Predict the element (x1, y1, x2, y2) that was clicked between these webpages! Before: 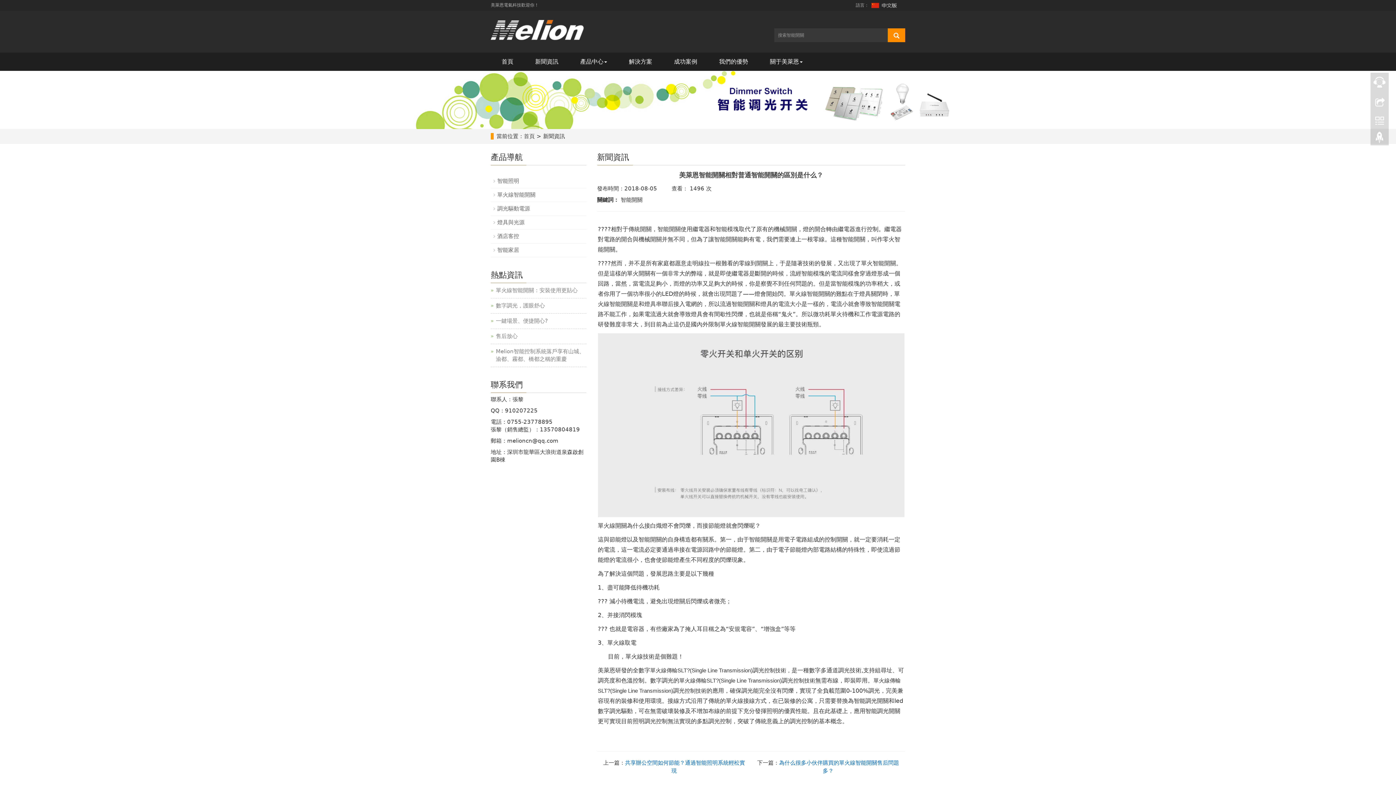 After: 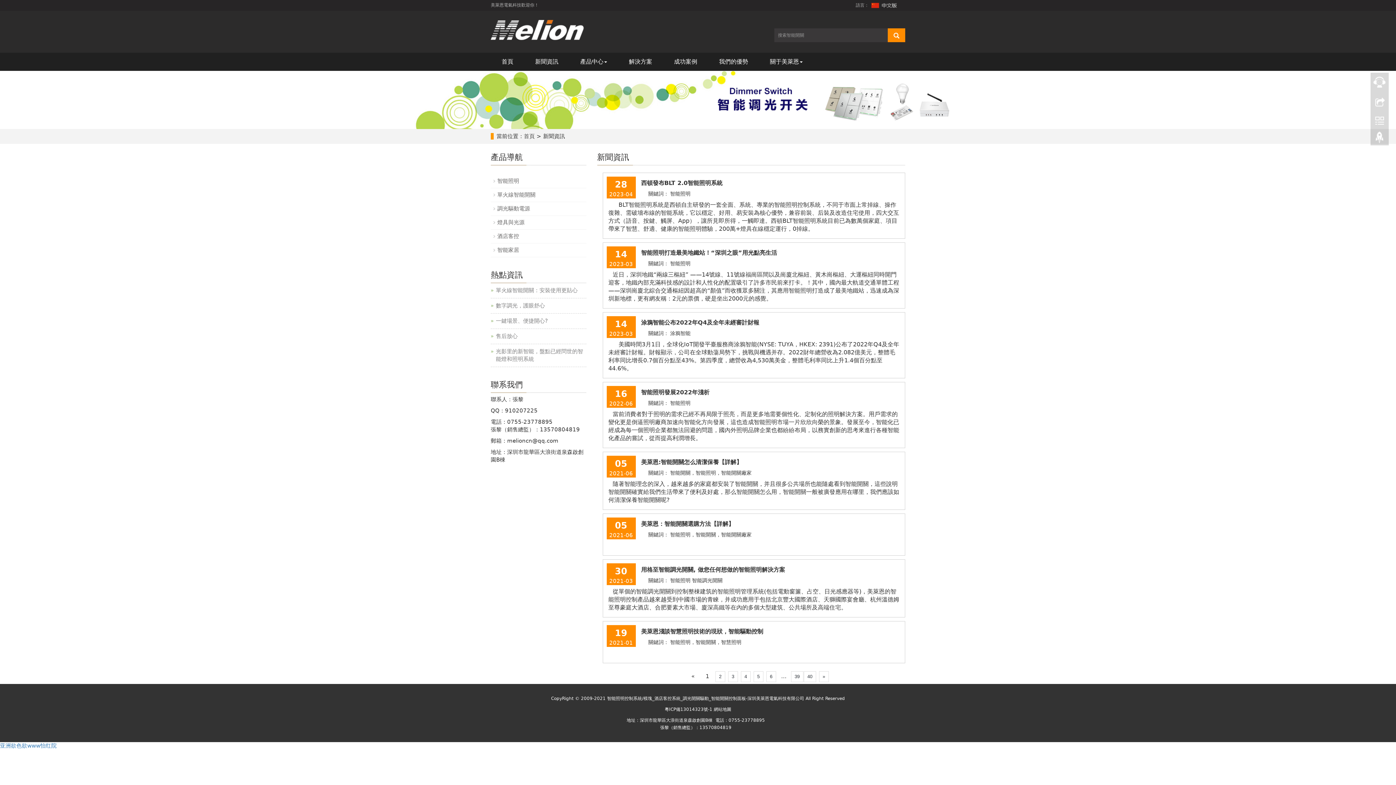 Action: label: 新聞資訊 bbox: (524, 52, 569, 70)